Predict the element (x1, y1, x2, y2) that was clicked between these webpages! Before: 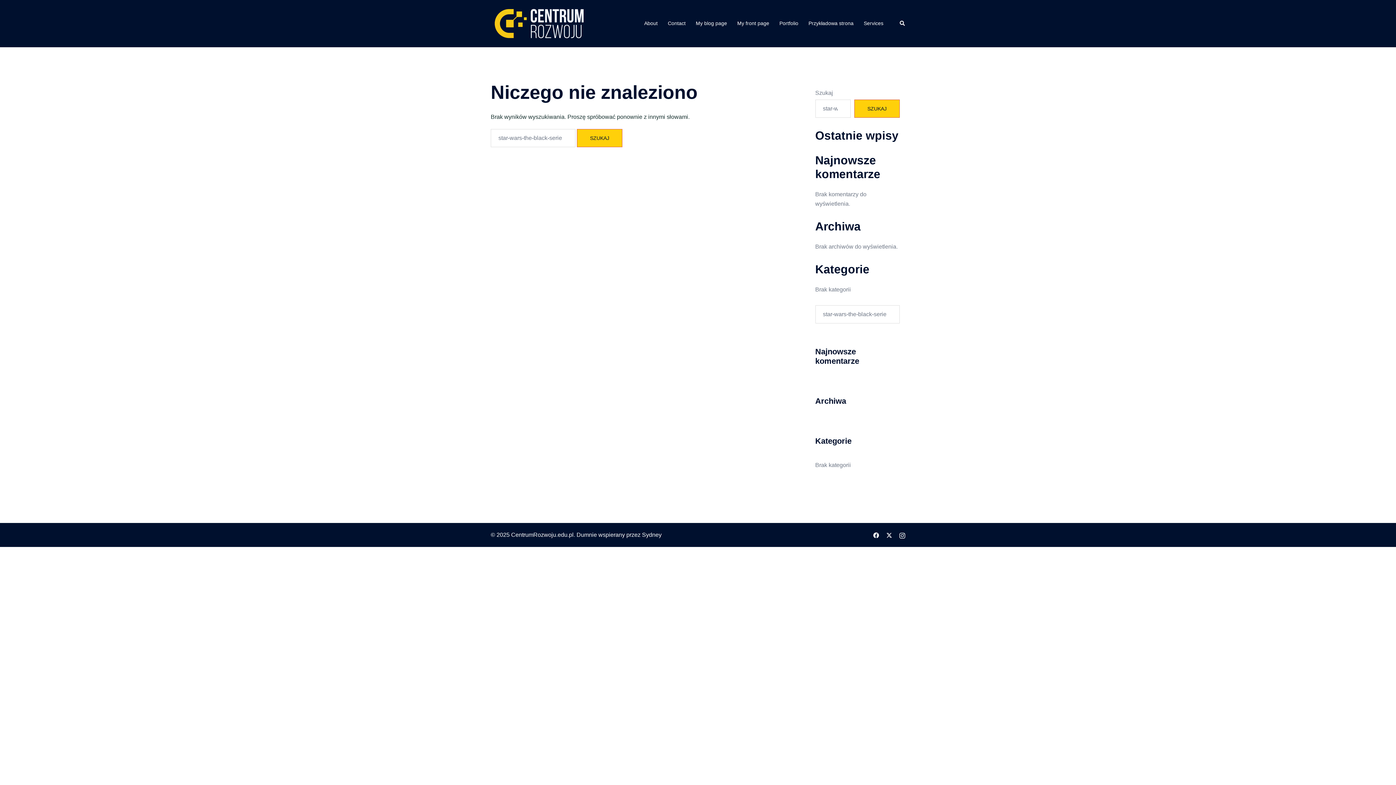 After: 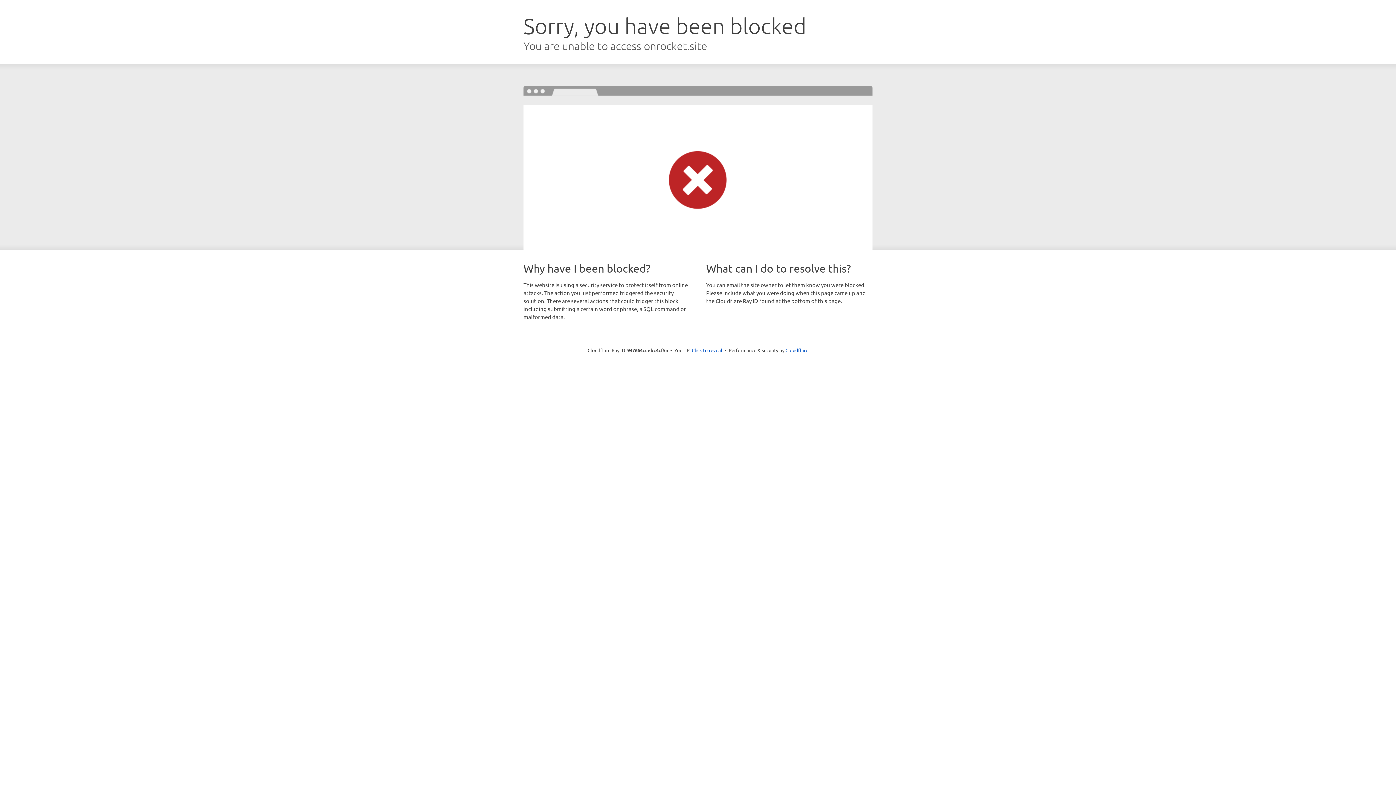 Action: label: Sydney bbox: (642, 531, 661, 538)